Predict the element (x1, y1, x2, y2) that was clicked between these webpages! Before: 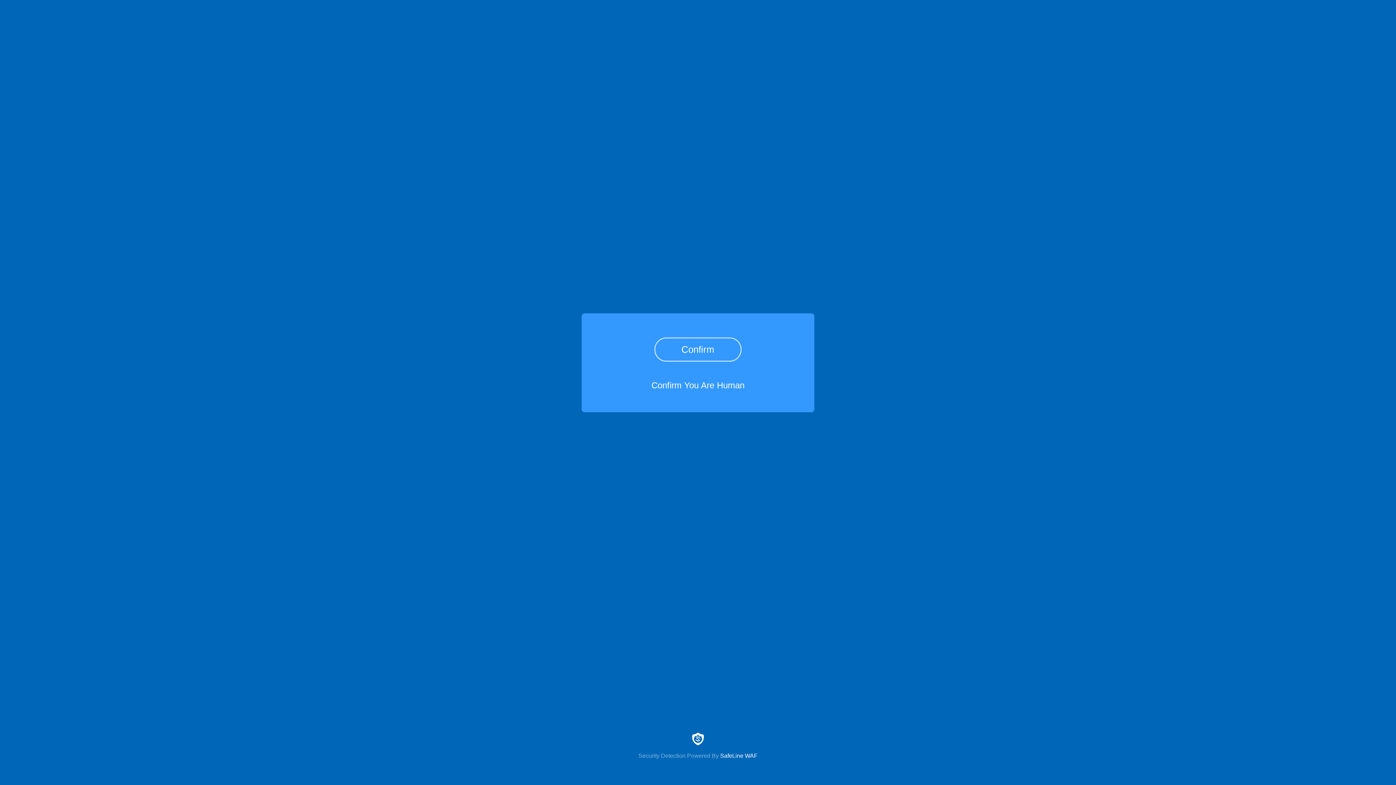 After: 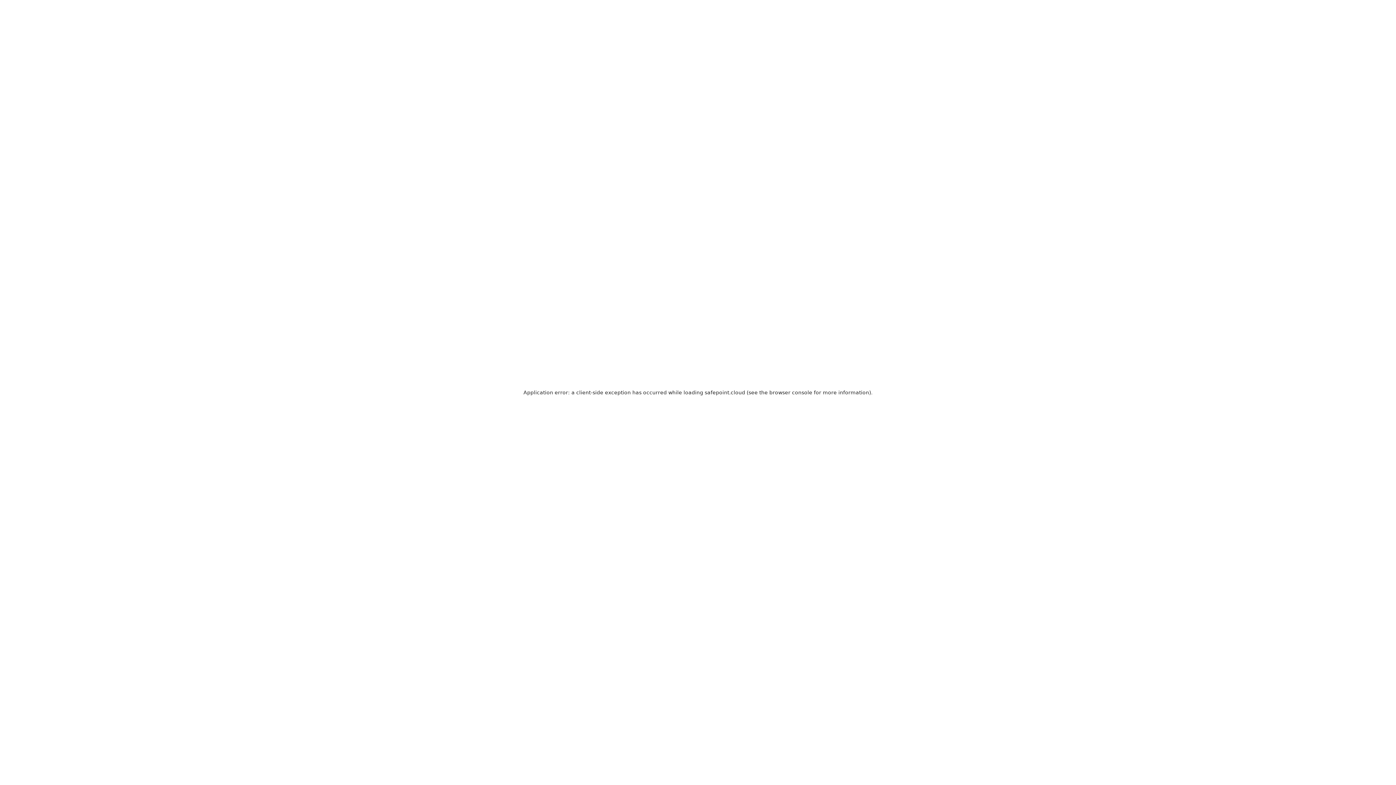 Action: bbox: (0, 733, 1396, 759) label: Security Detection Powered By SafeLine WAF